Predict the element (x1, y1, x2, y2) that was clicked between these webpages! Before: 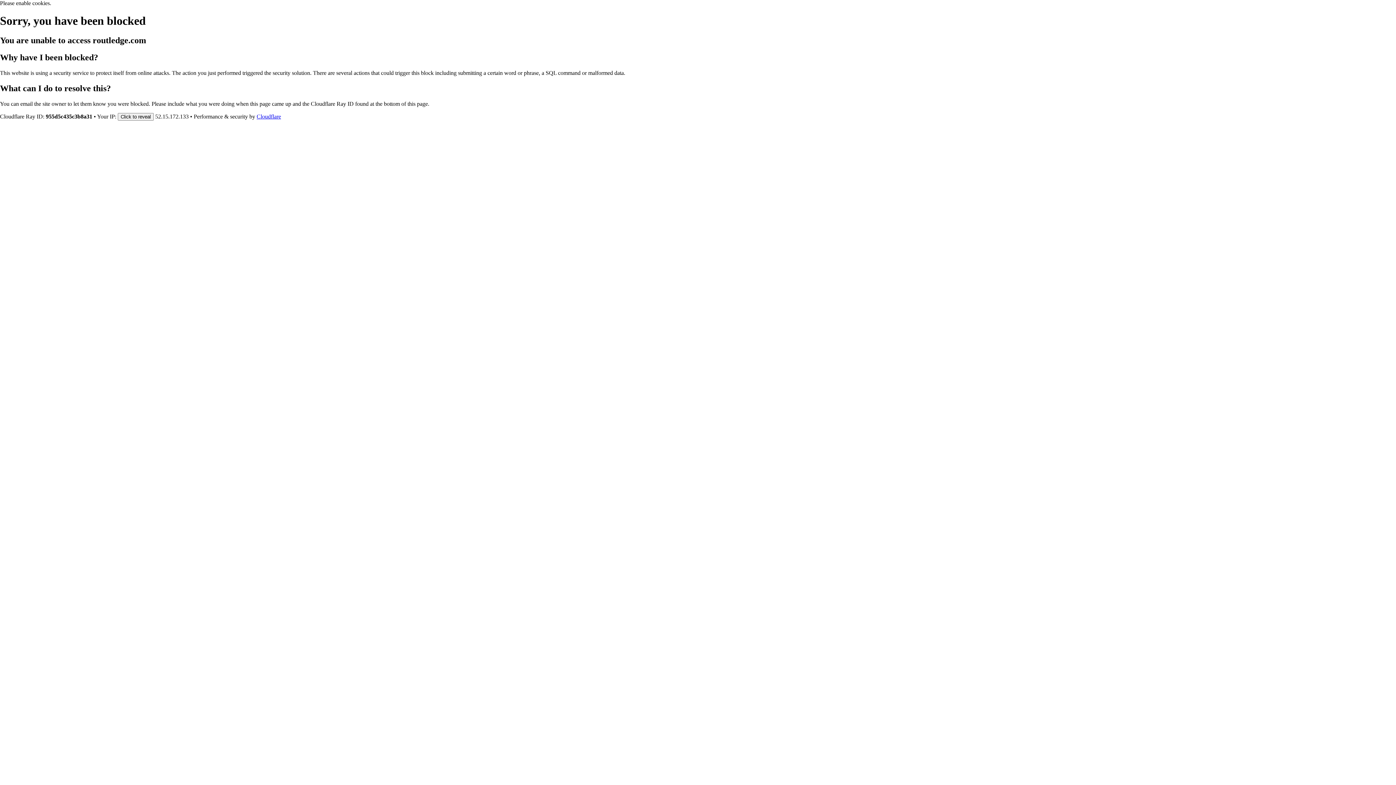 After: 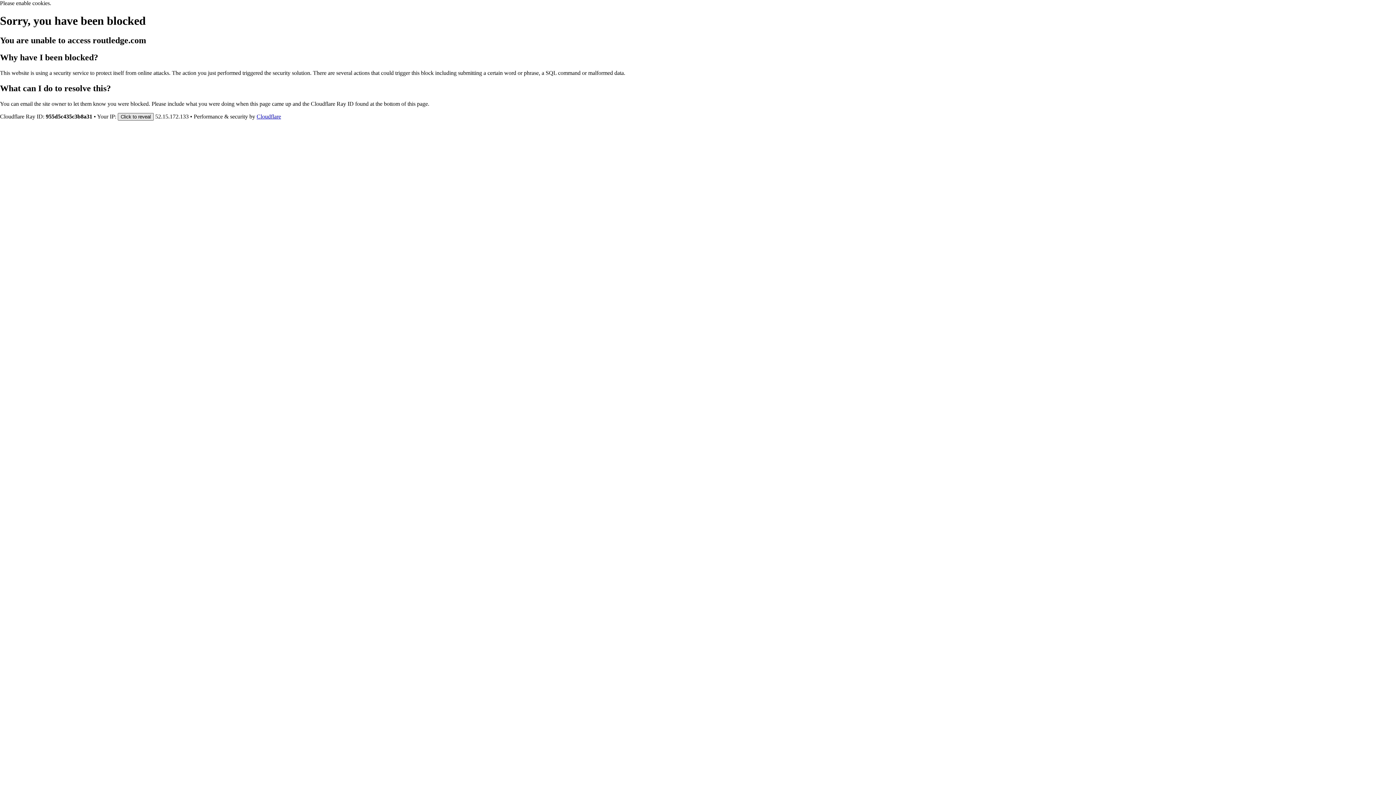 Action: bbox: (117, 112, 153, 120) label: Click to reveal